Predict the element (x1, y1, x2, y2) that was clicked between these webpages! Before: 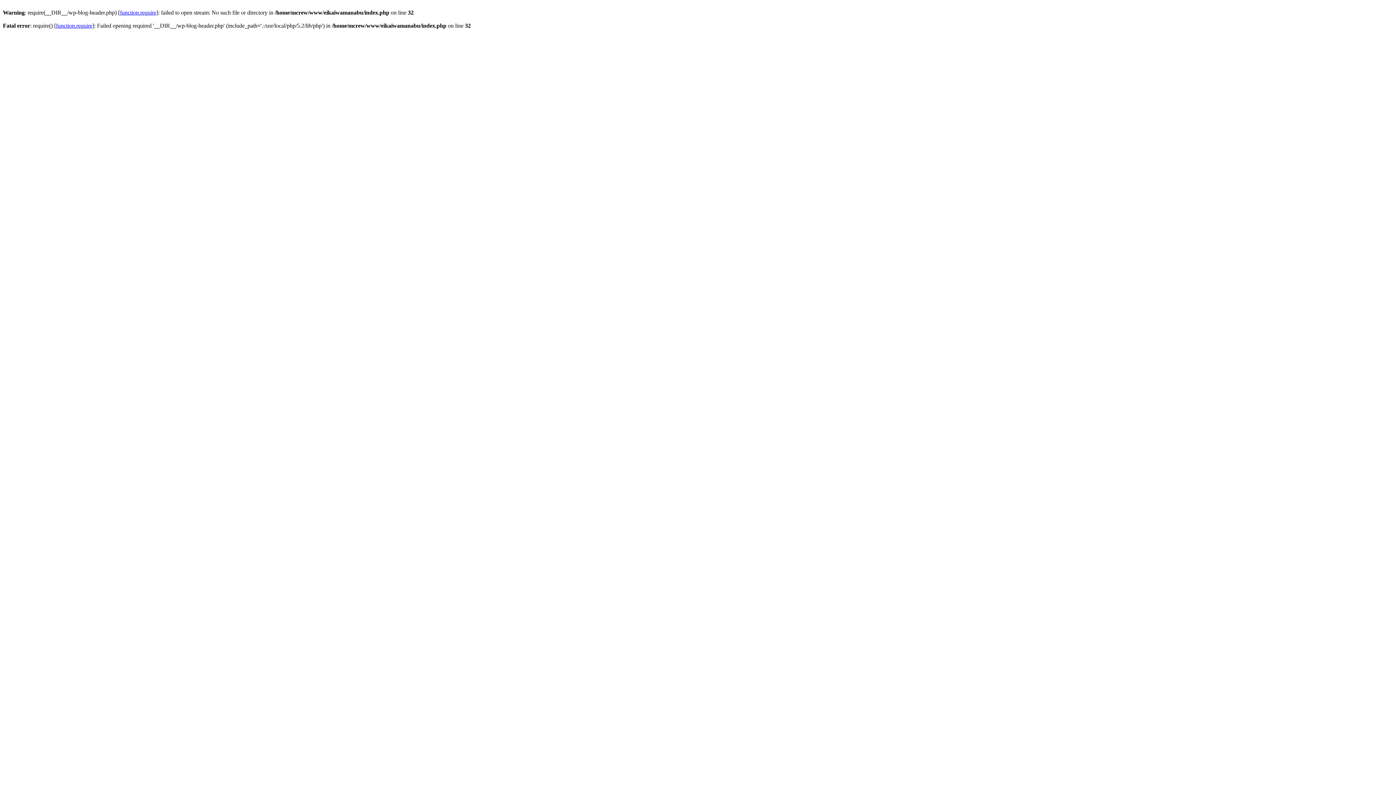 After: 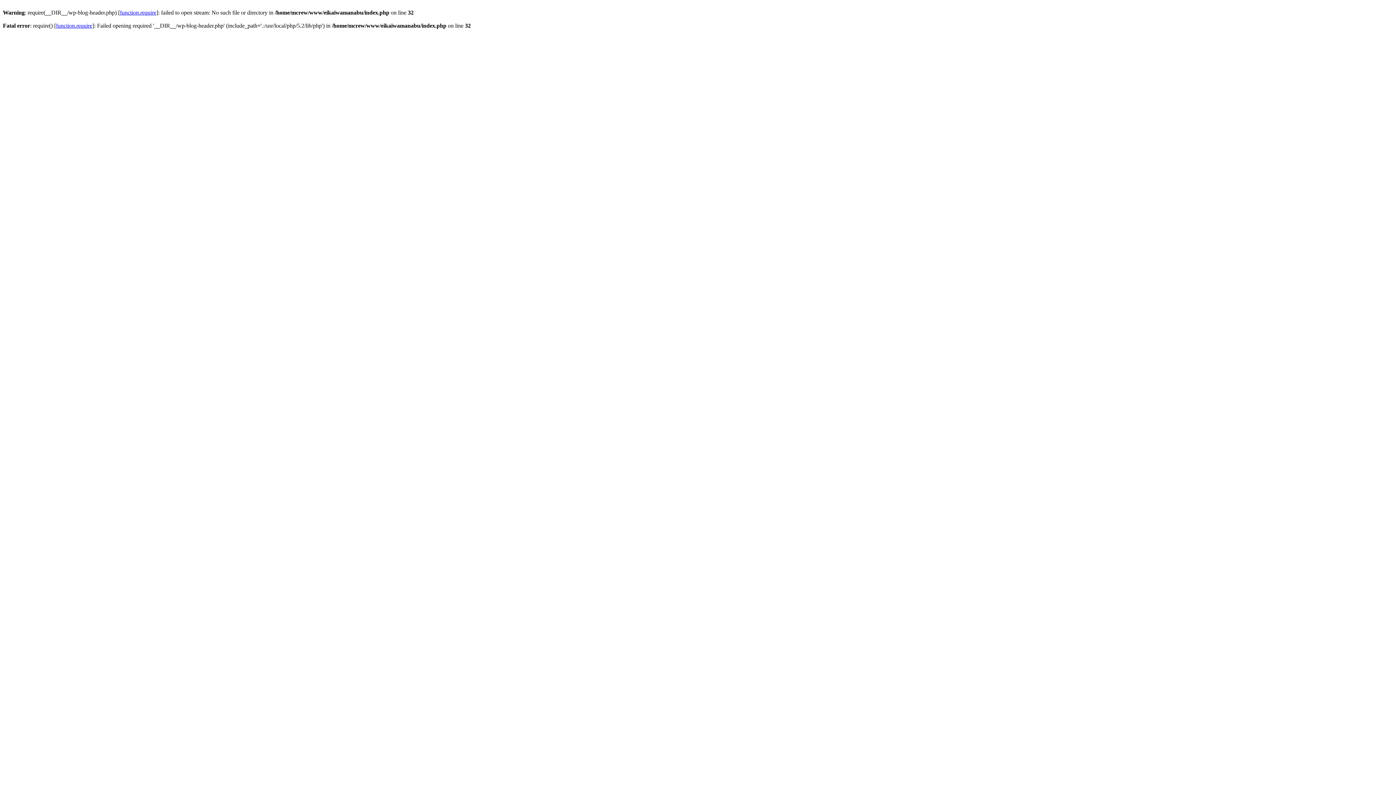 Action: bbox: (120, 9, 156, 15) label: function.require